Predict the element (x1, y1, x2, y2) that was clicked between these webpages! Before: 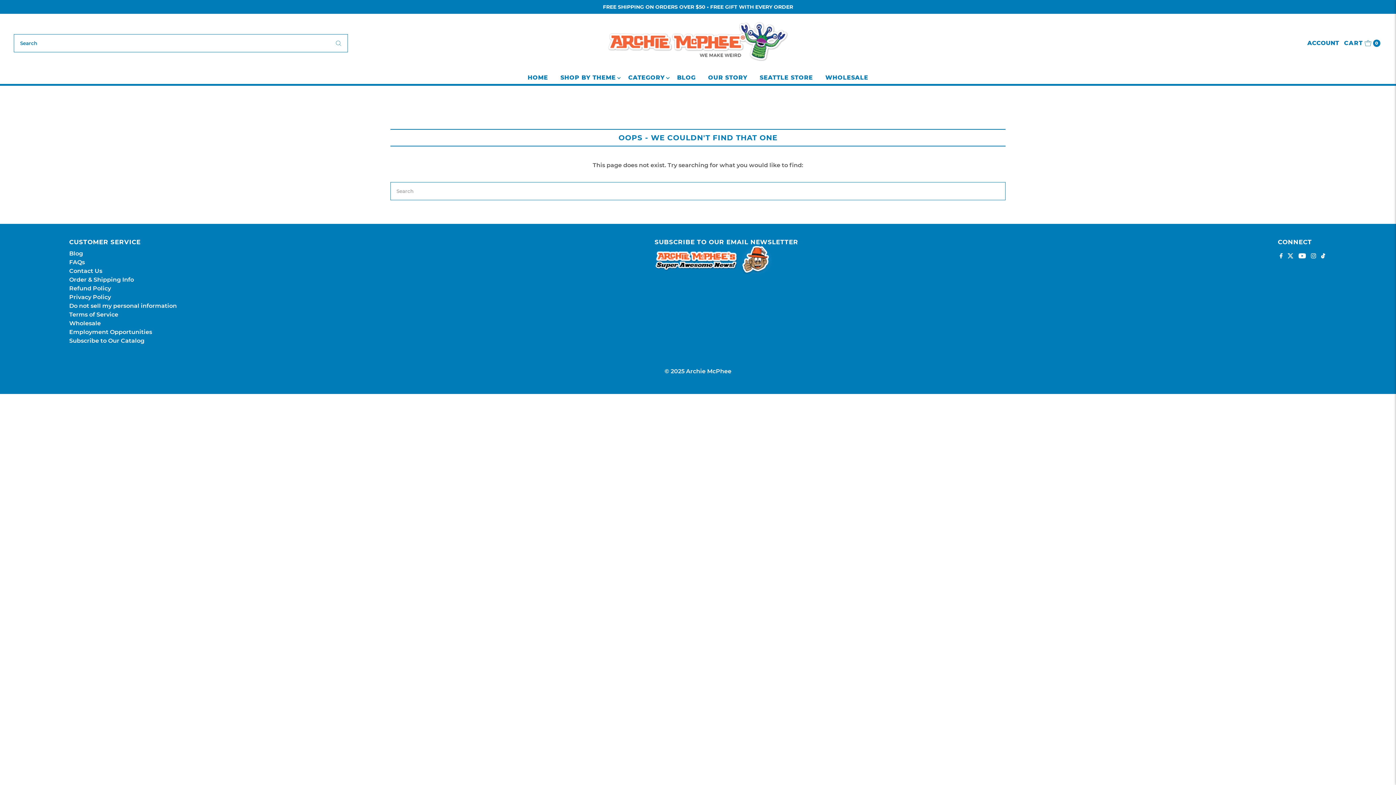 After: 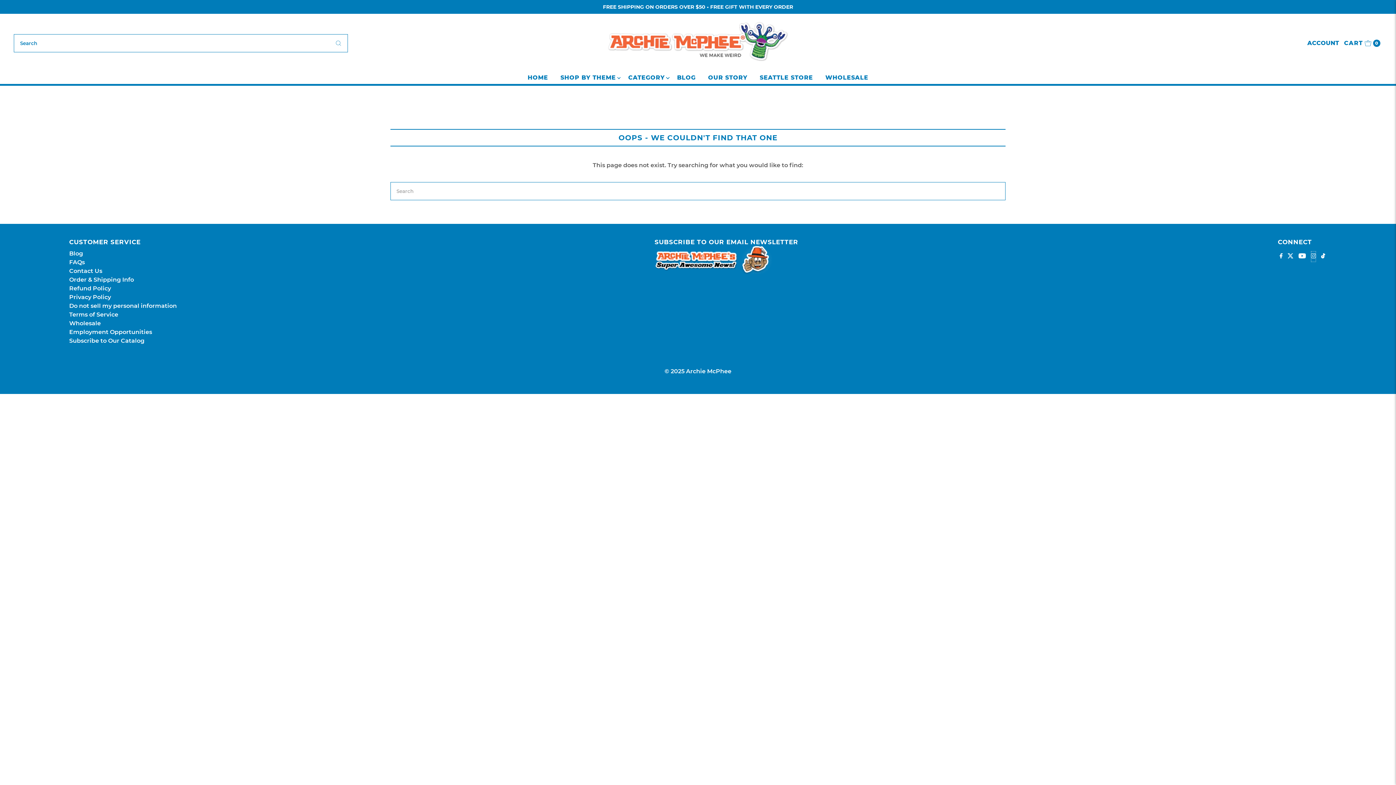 Action: label: Instagram bbox: (1311, 251, 1316, 262)